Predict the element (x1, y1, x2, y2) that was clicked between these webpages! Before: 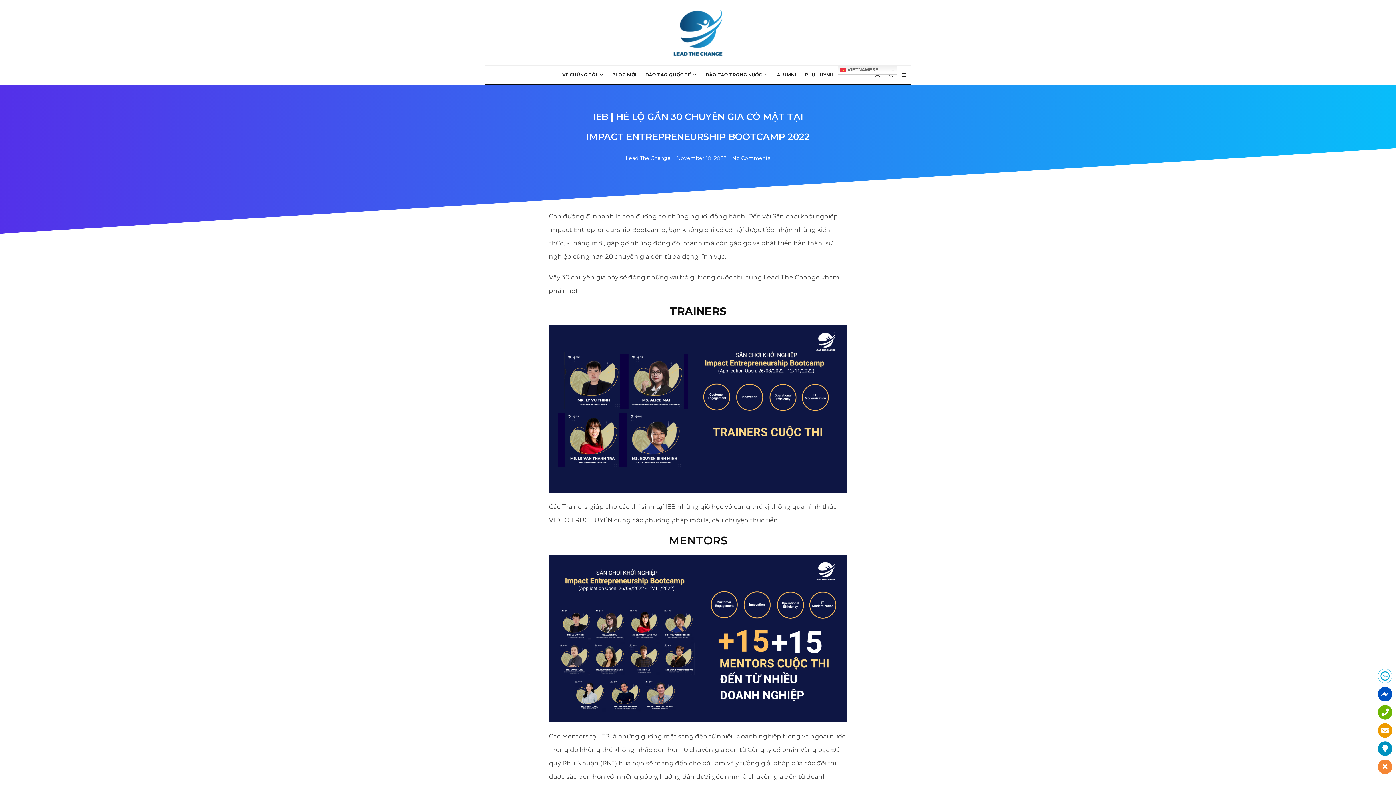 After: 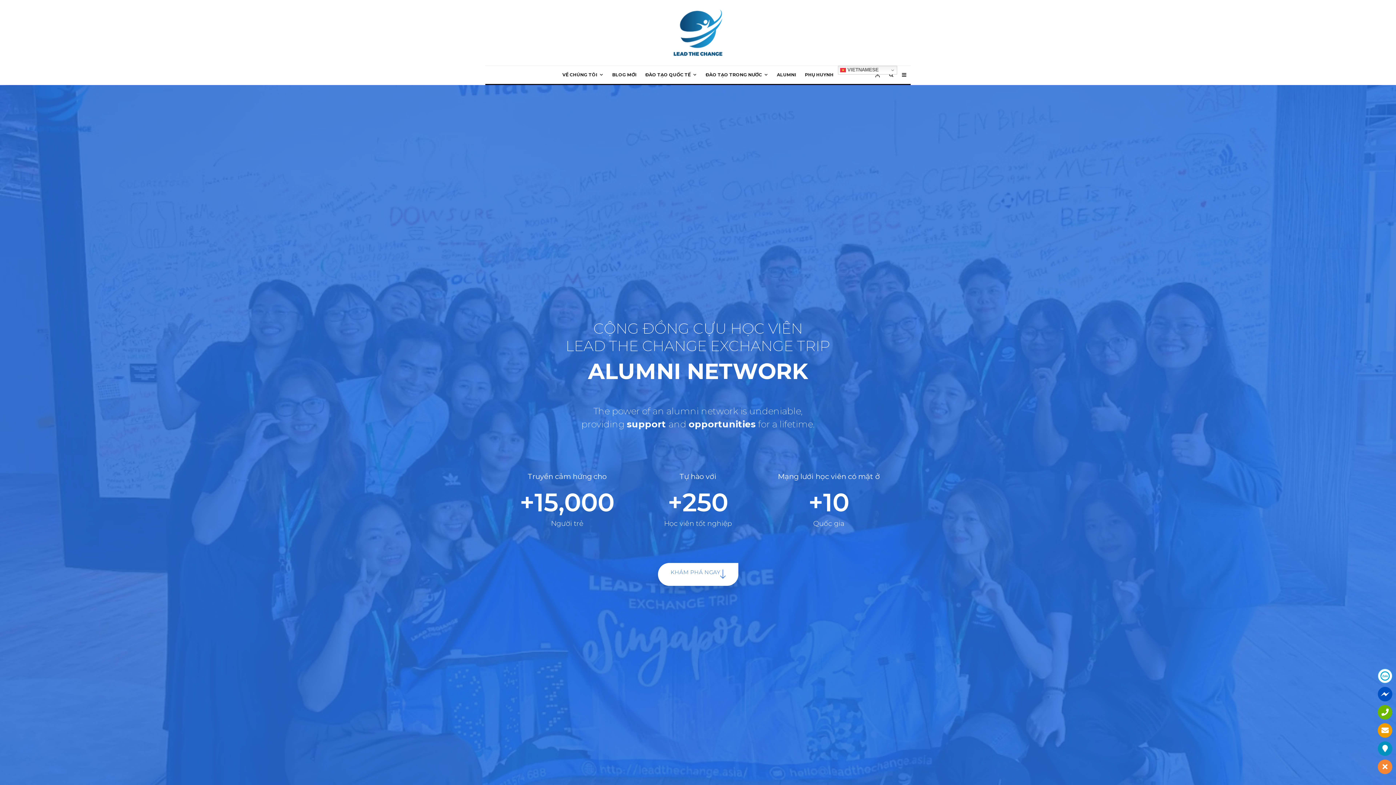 Action: bbox: (772, 65, 800, 84) label: ALUMNI